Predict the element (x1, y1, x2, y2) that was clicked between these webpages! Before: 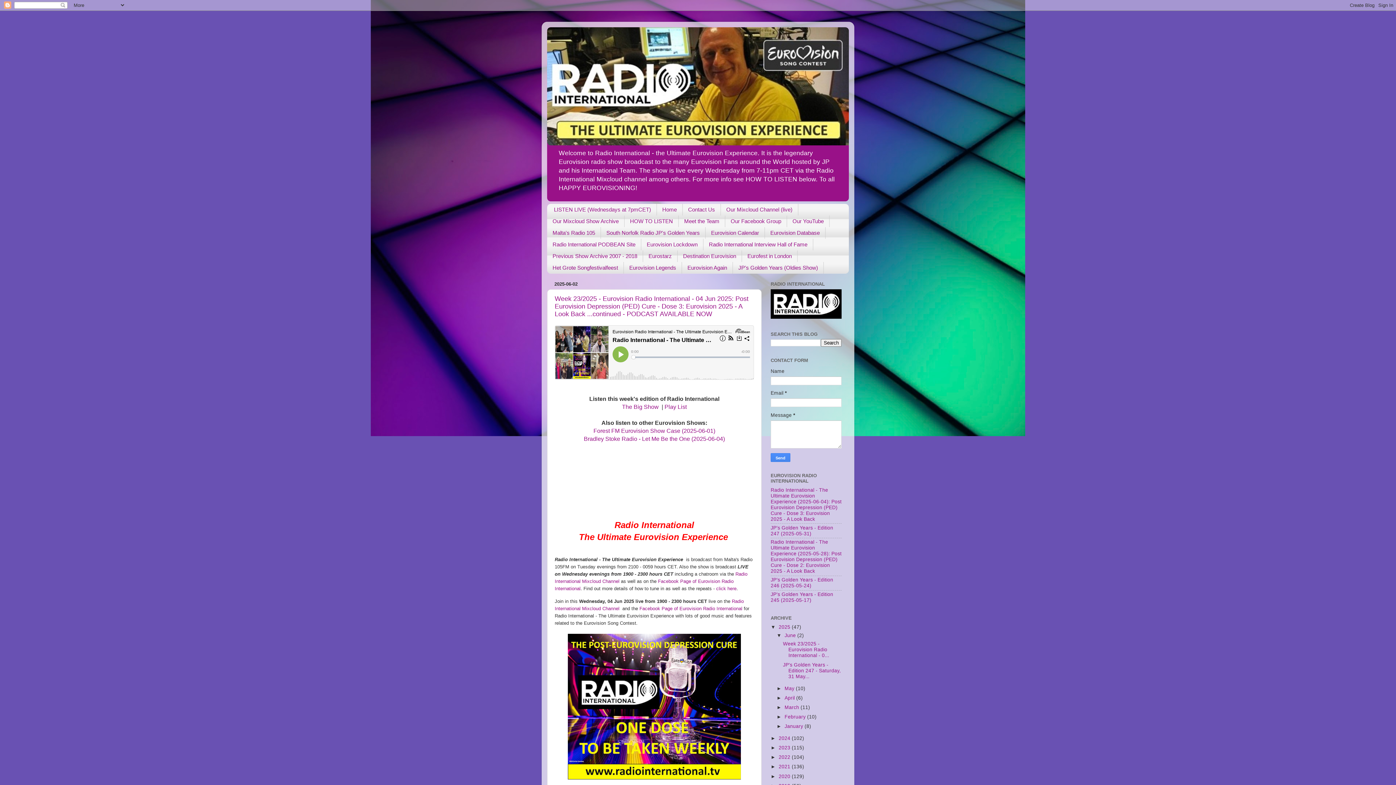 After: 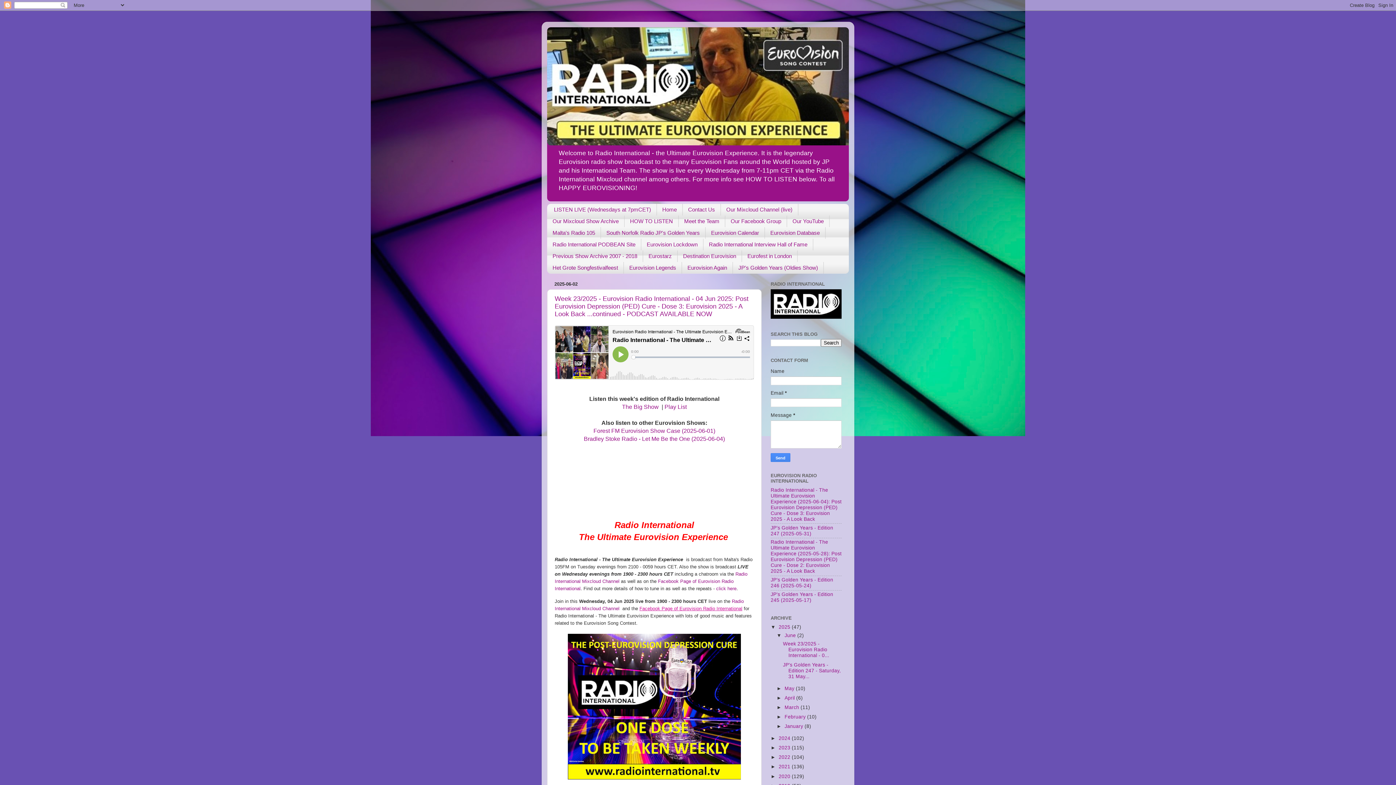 Action: label: Facebook Page of Eurovision Radio International bbox: (639, 606, 742, 611)